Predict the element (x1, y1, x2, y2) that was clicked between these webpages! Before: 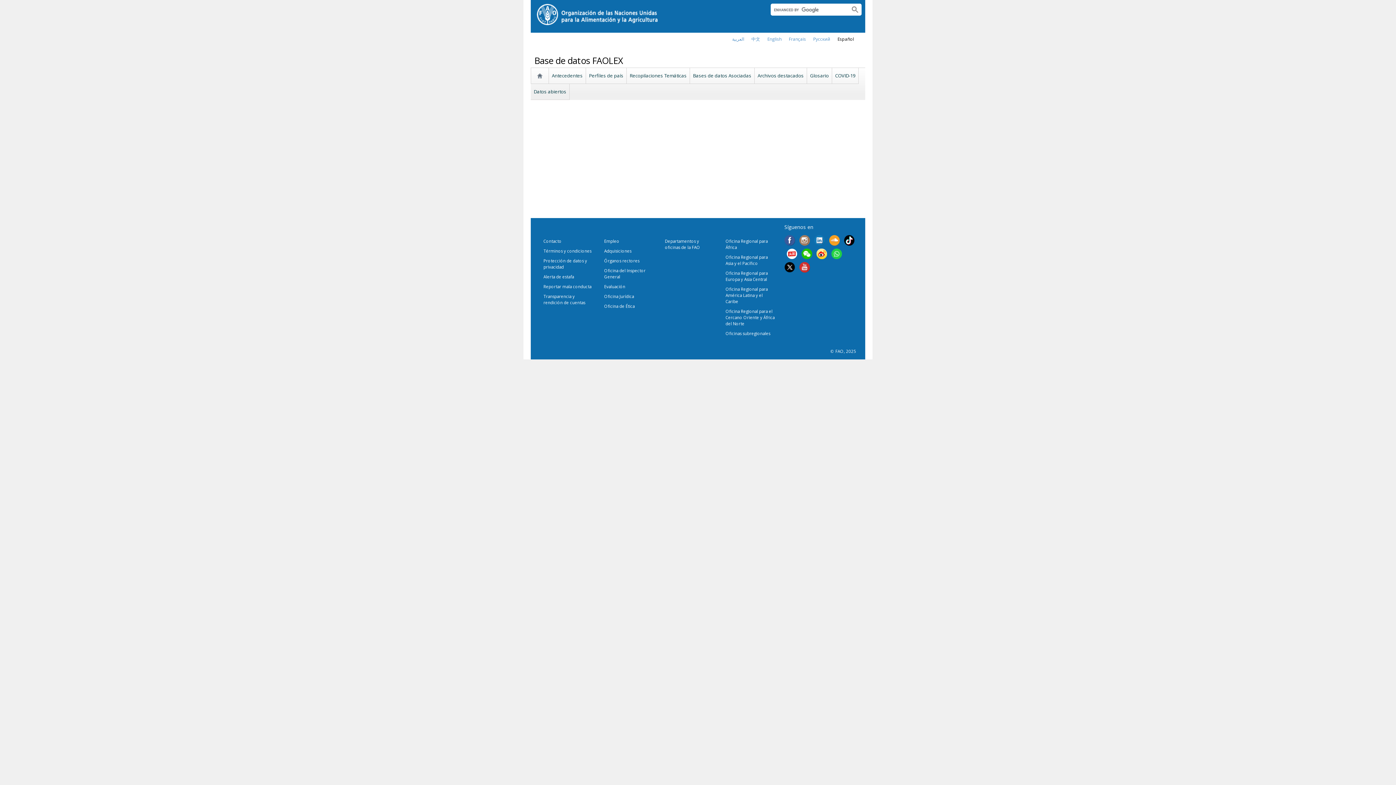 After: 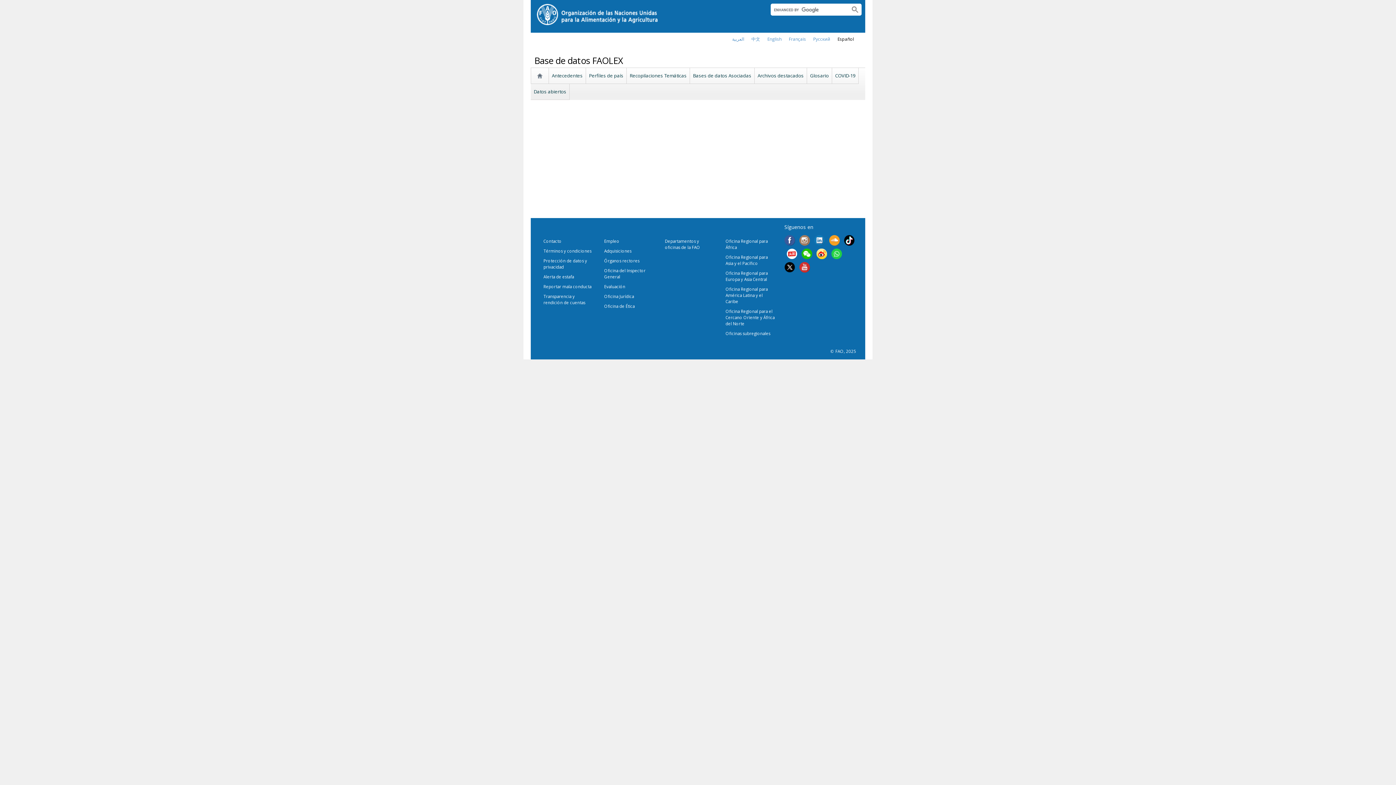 Action: bbox: (848, 5, 861, 14)